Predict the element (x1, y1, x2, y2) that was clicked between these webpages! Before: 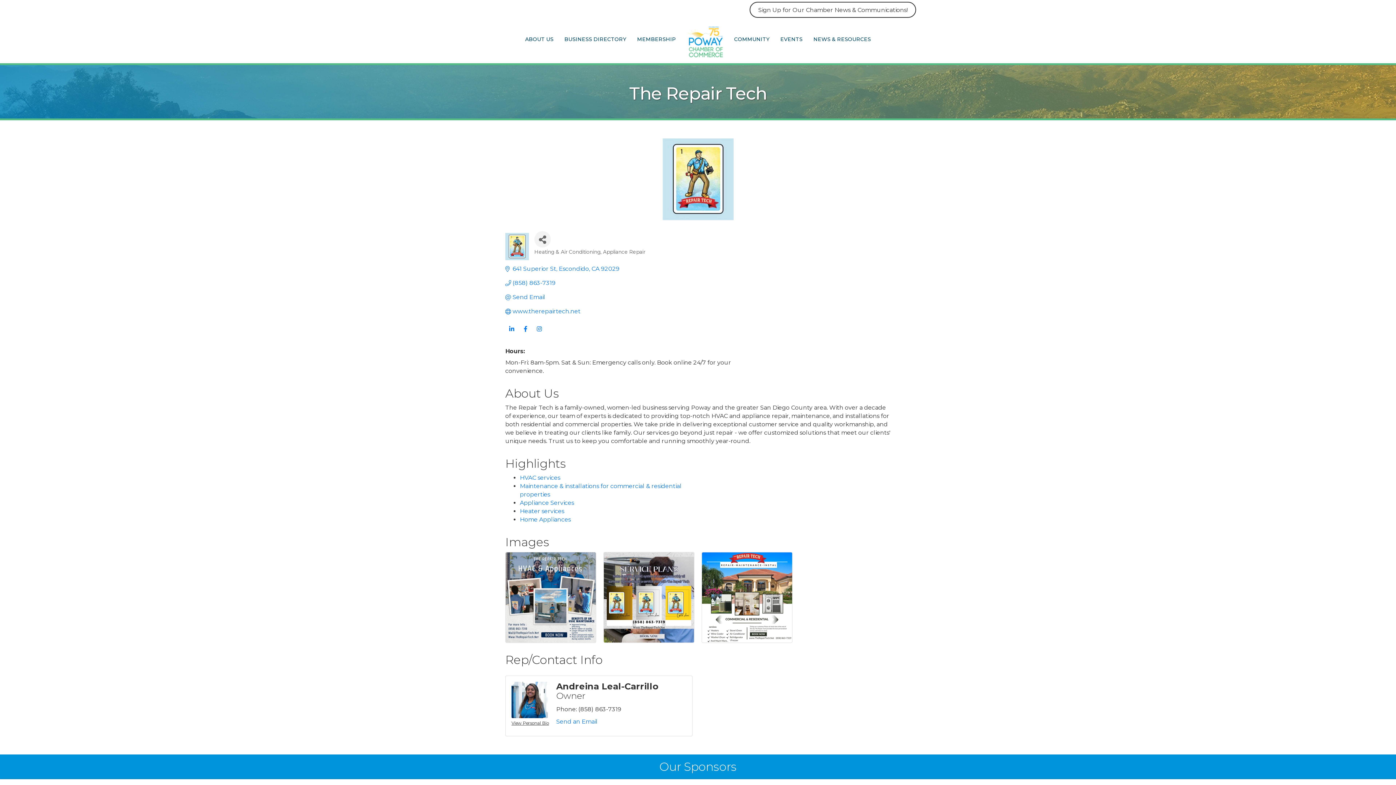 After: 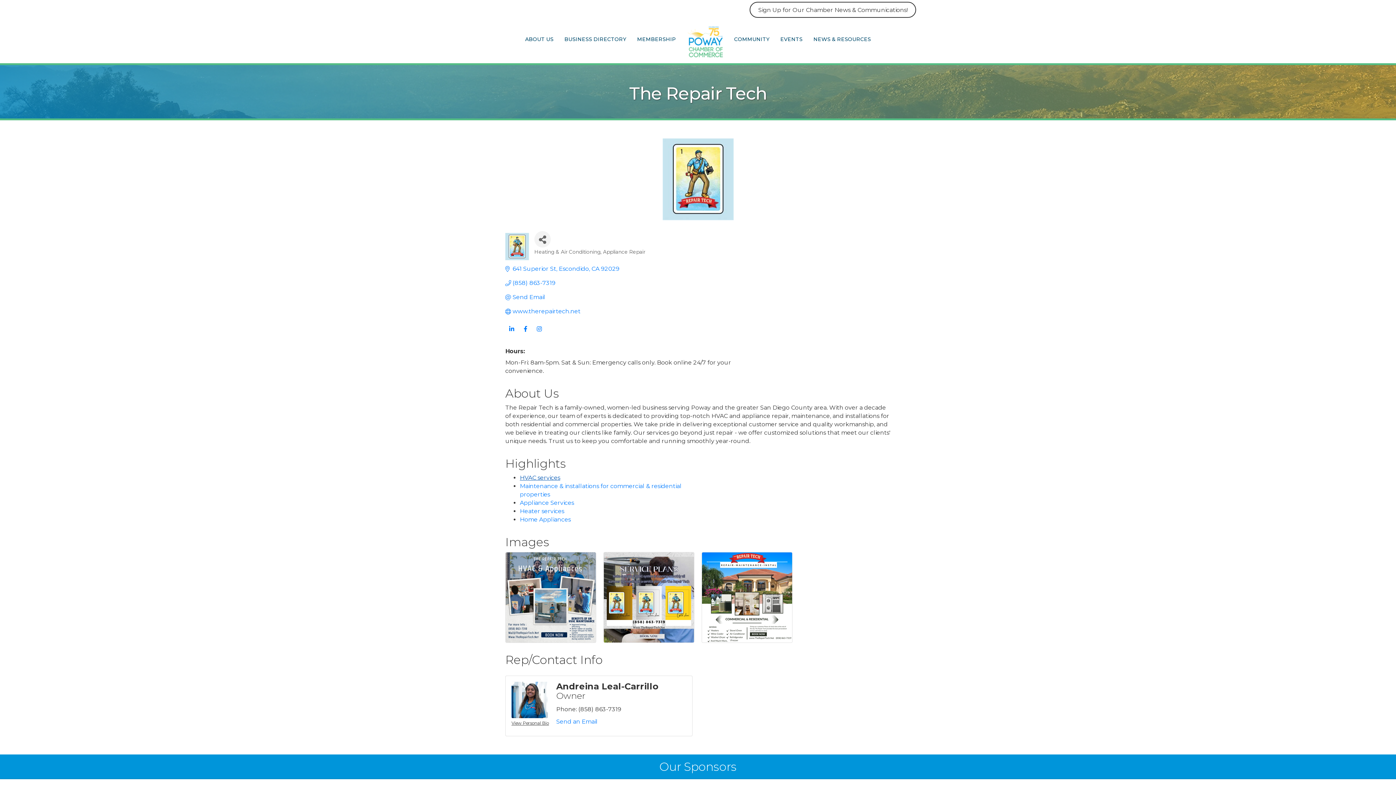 Action: bbox: (520, 474, 560, 481) label: HVAC services